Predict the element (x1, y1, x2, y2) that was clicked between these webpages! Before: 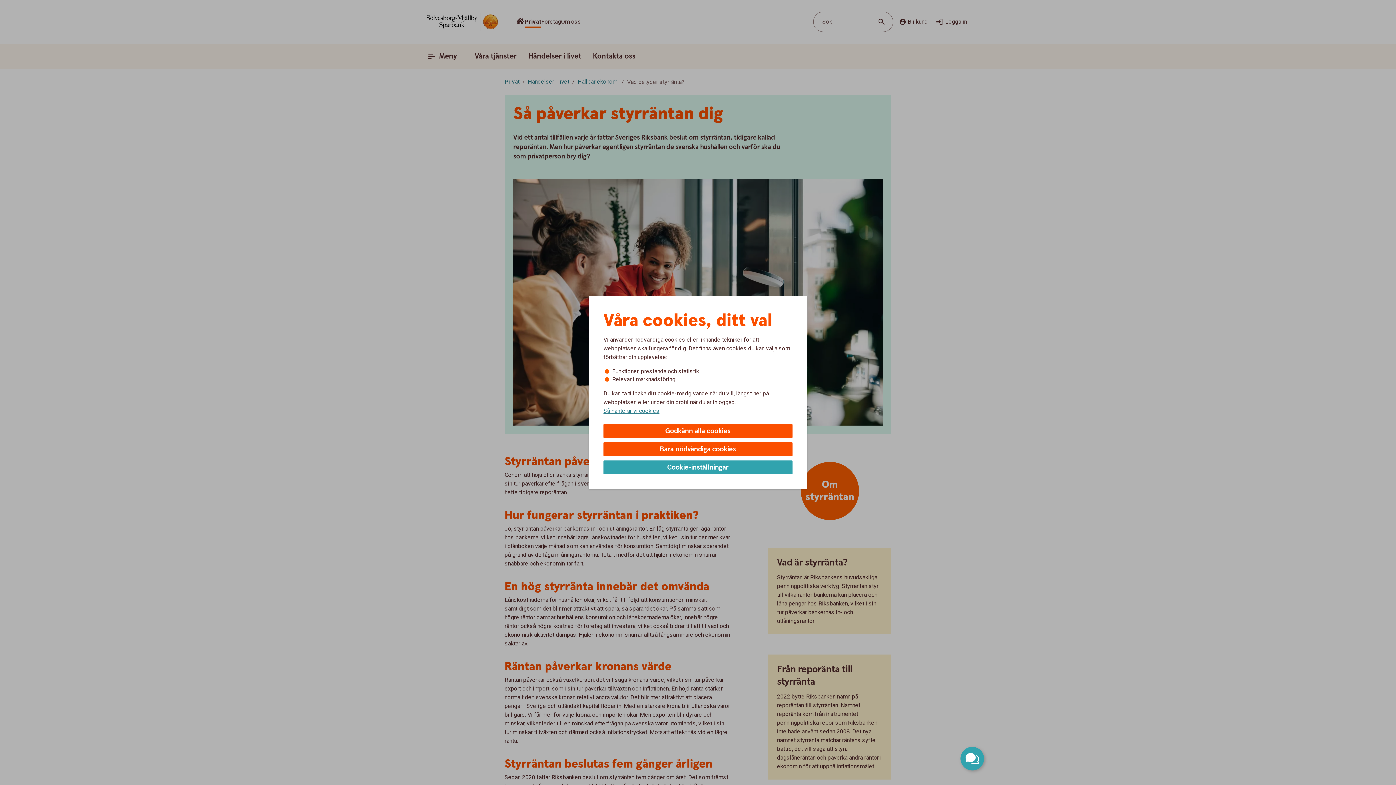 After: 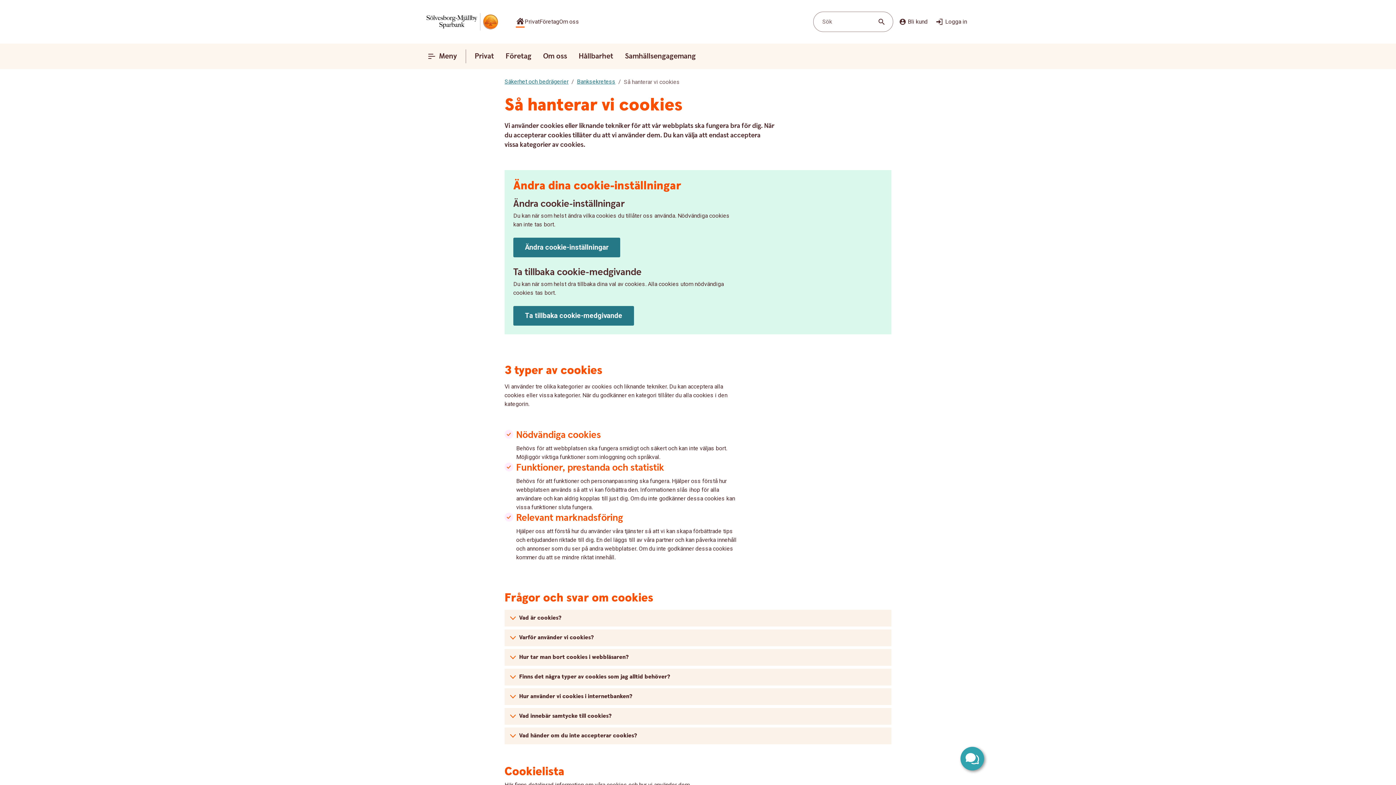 Action: label: Så hanterar vi cookies bbox: (603, 407, 659, 415)